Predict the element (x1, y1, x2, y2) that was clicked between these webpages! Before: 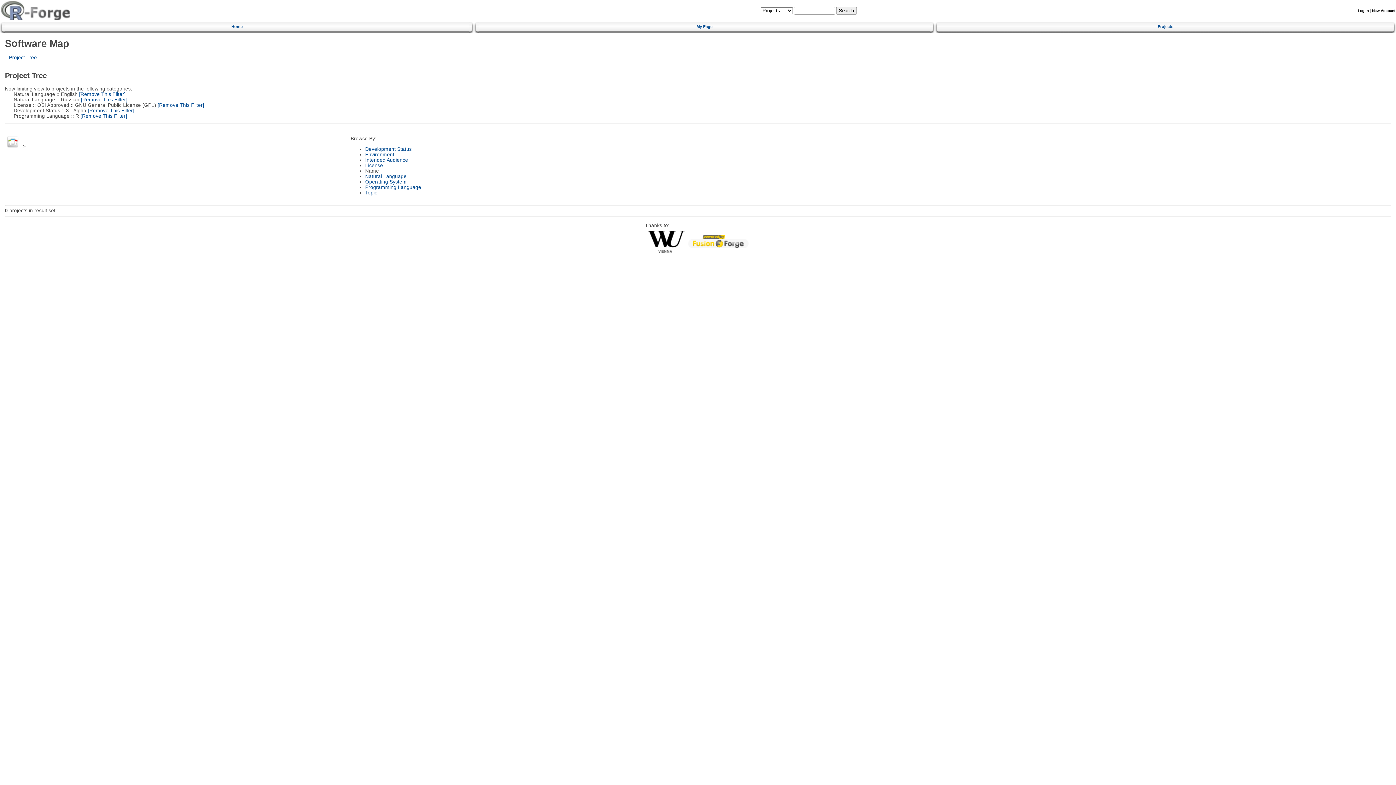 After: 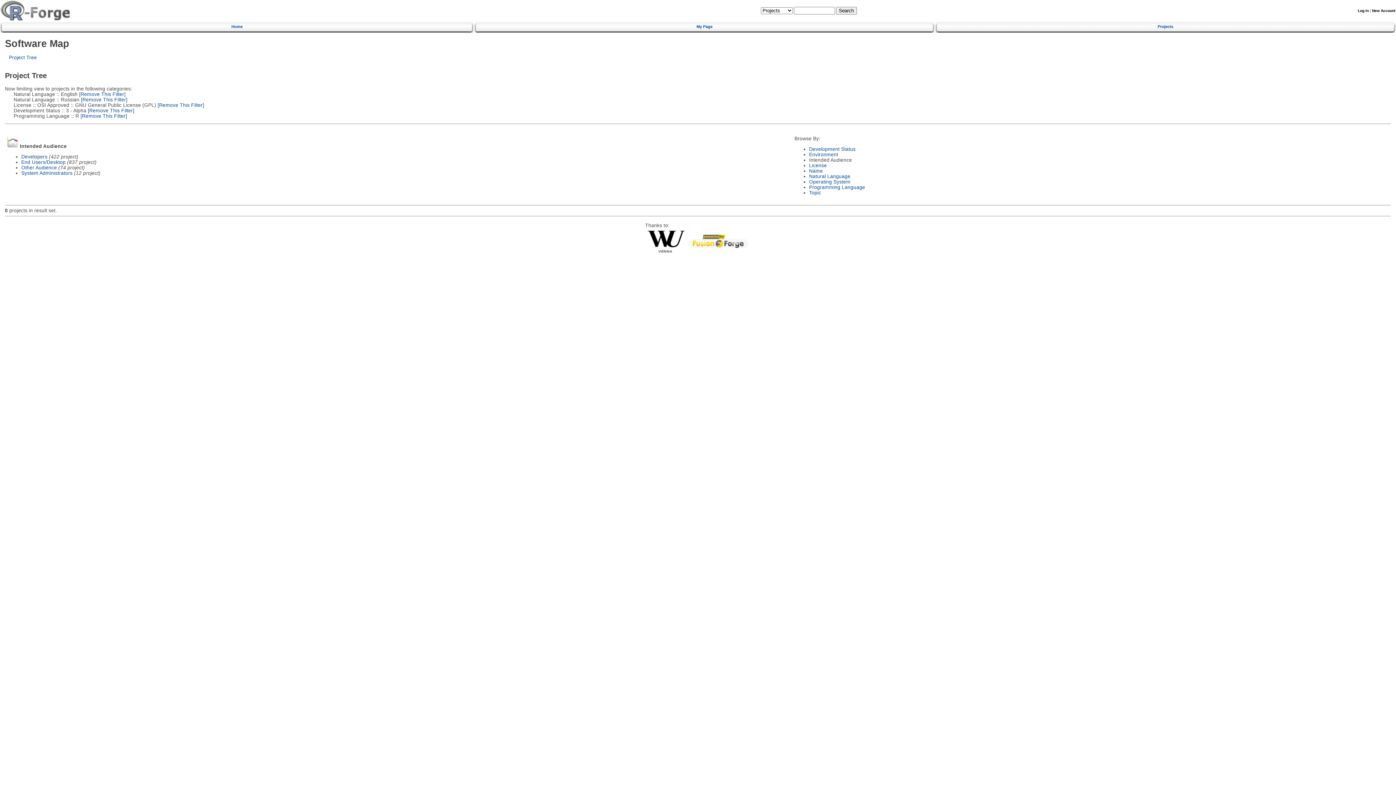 Action: bbox: (365, 157, 408, 162) label: Intended Audience